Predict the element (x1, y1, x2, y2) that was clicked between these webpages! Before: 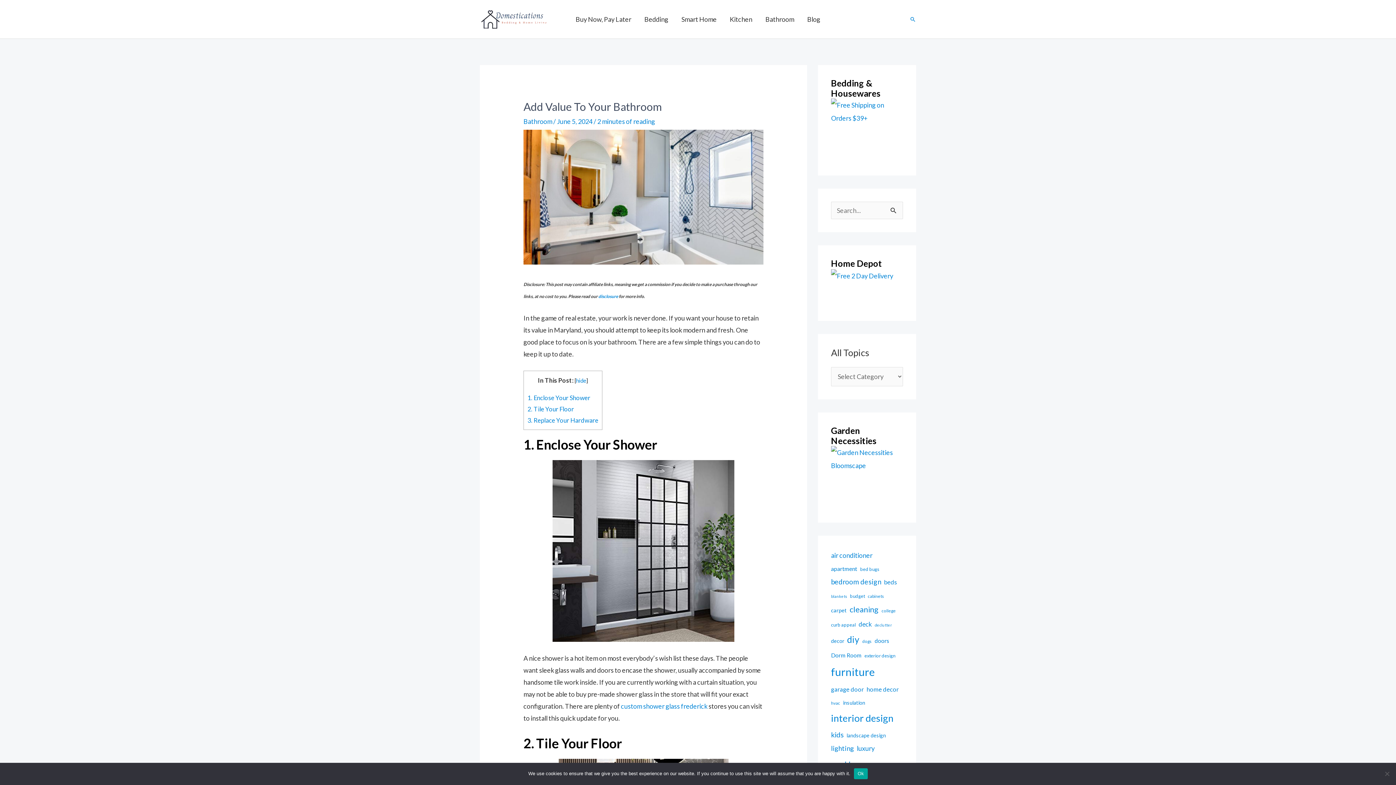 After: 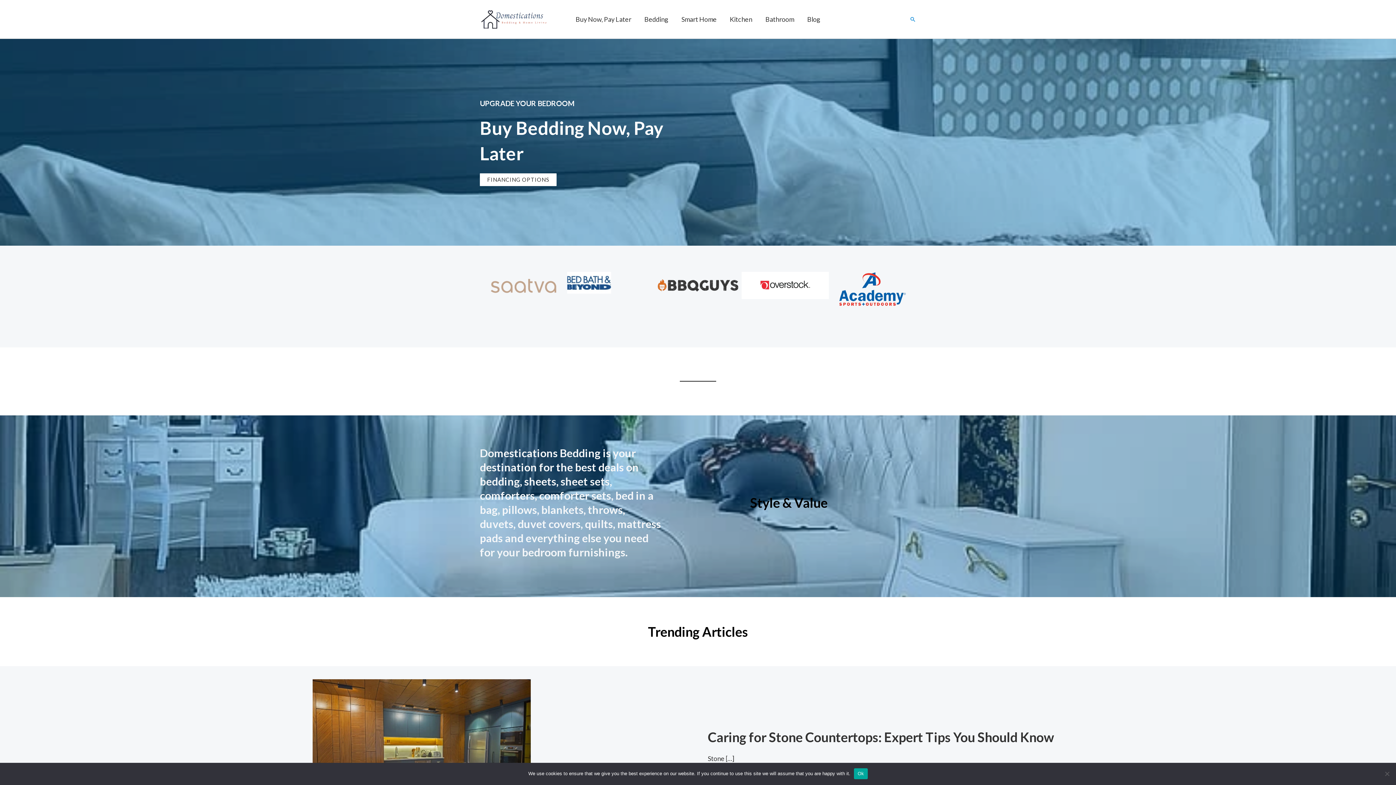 Action: bbox: (480, 14, 549, 22)